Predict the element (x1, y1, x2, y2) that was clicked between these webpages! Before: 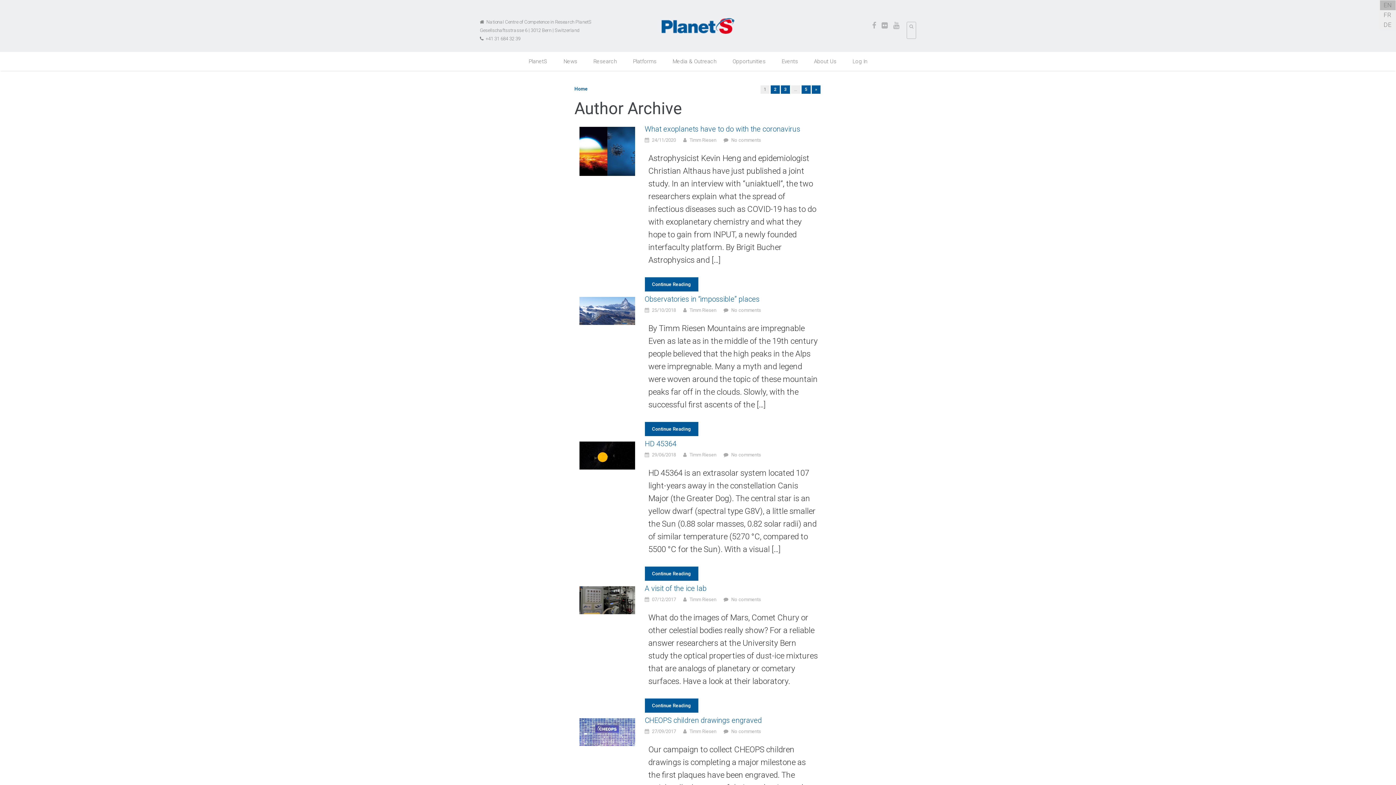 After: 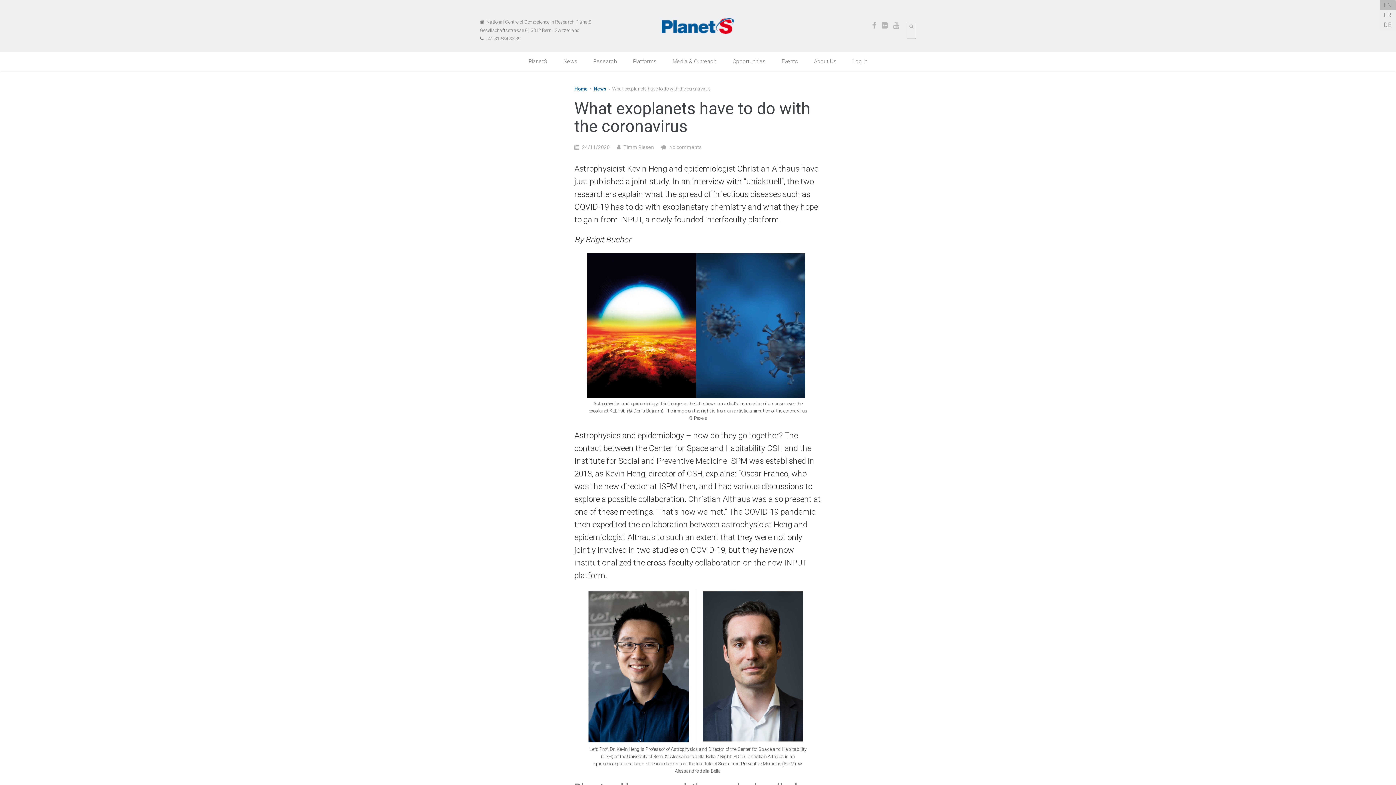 Action: label: Continue Reading bbox: (644, 277, 698, 291)